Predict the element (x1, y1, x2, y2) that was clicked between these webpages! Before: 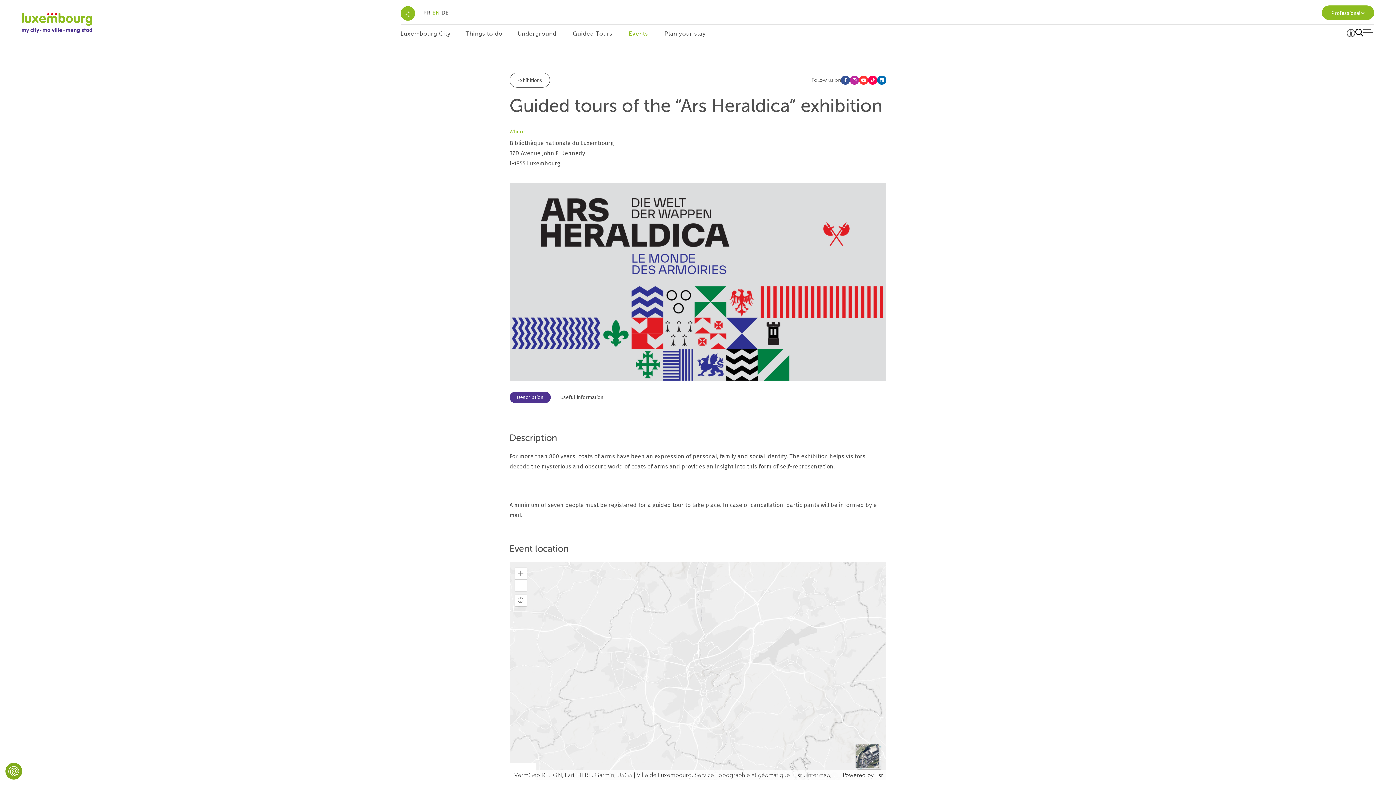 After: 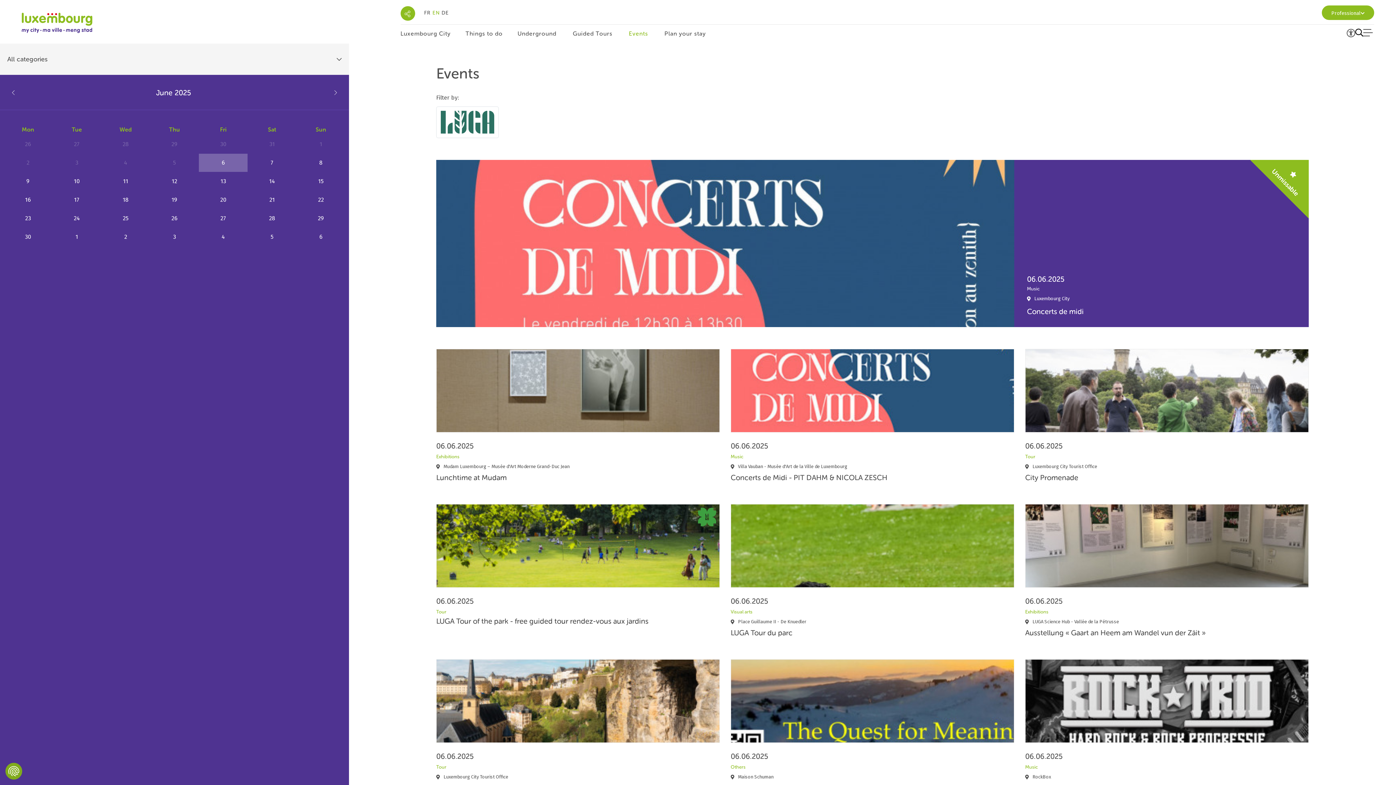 Action: bbox: (628, 29, 648, 38) label: Events